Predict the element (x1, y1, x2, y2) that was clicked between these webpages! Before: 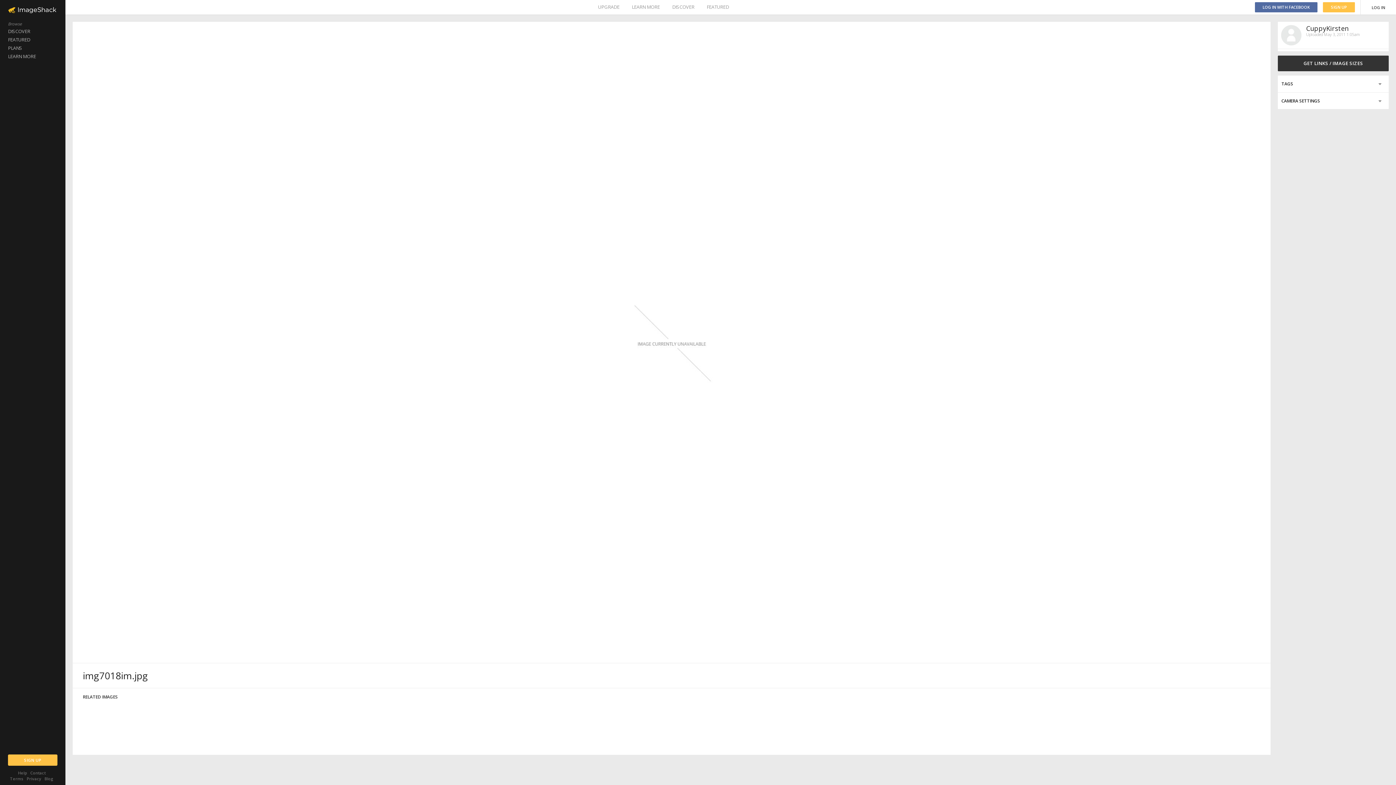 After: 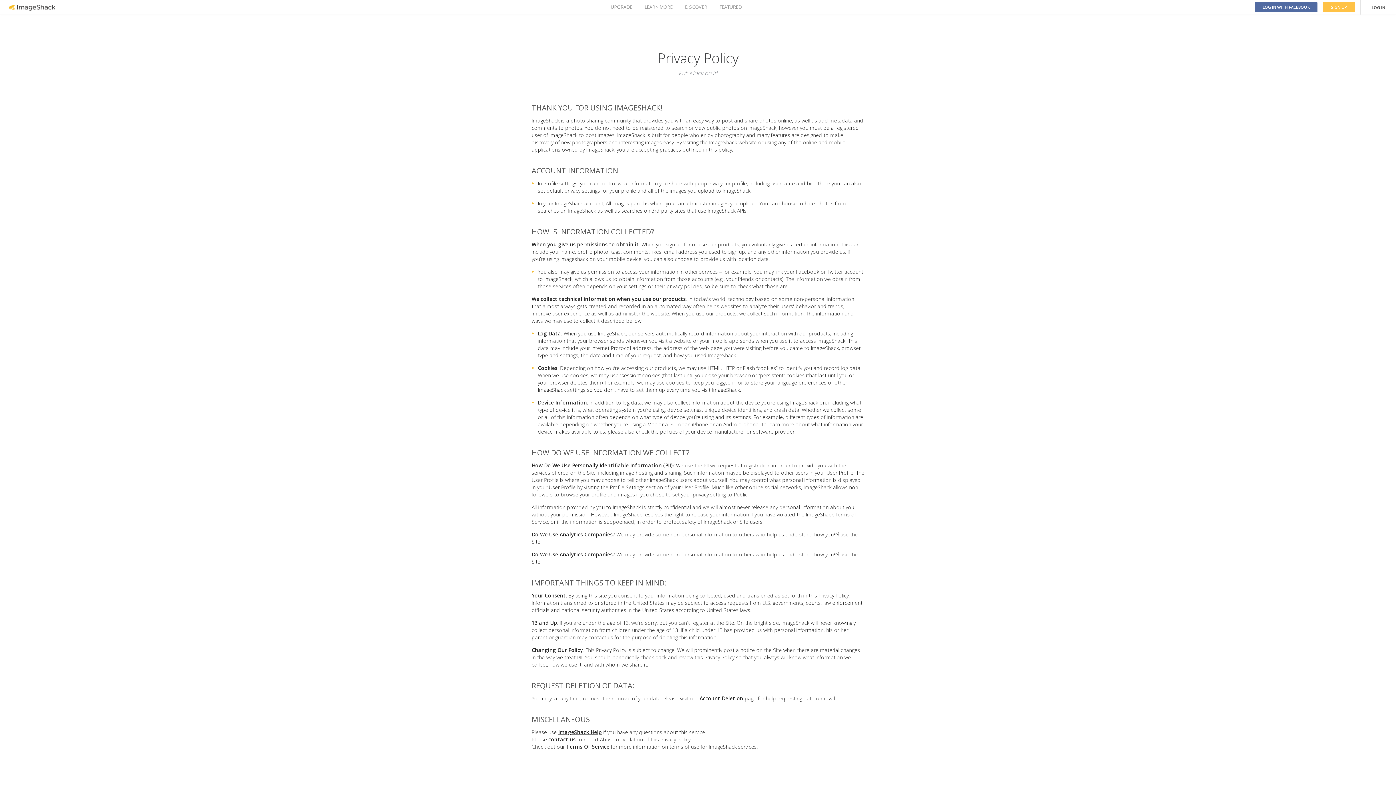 Action: label: Privacy bbox: (26, 776, 41, 781)